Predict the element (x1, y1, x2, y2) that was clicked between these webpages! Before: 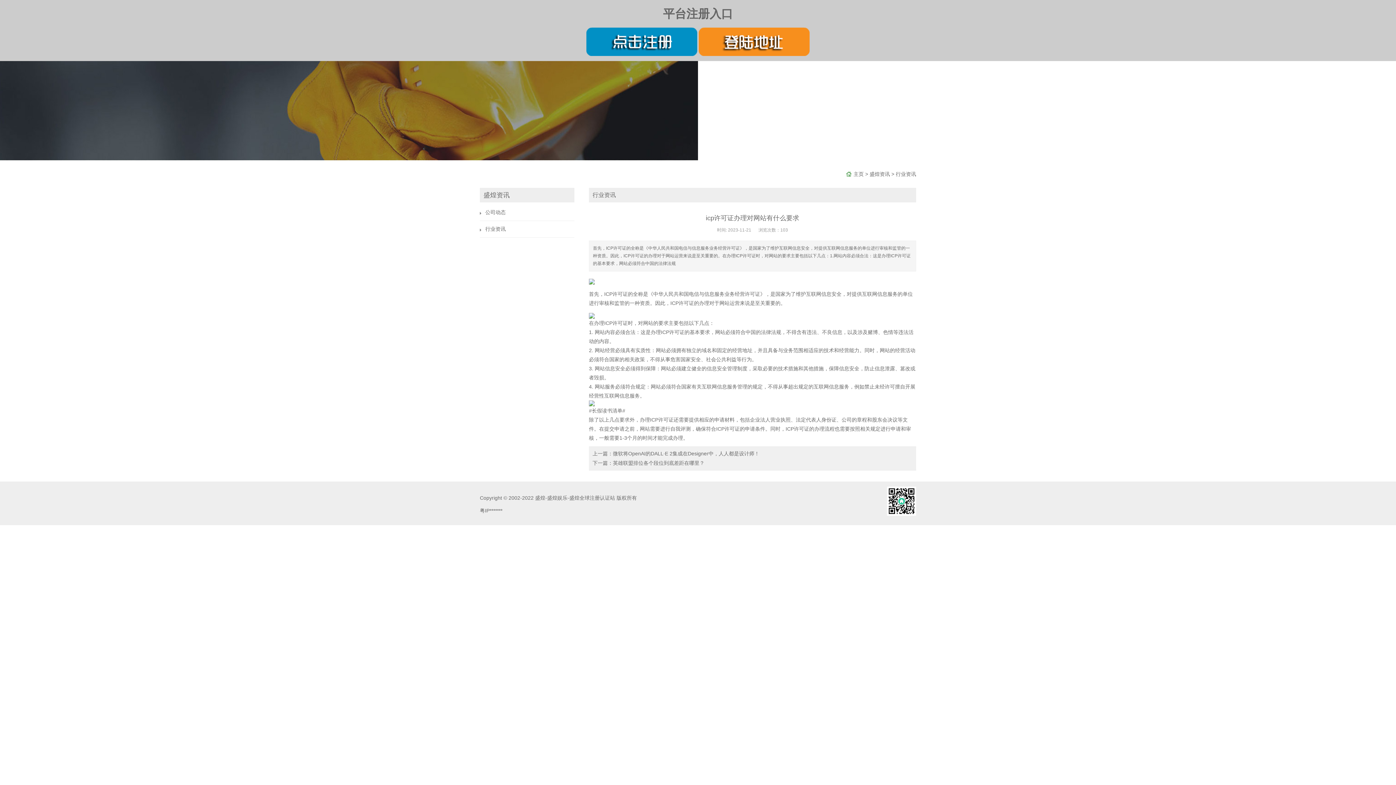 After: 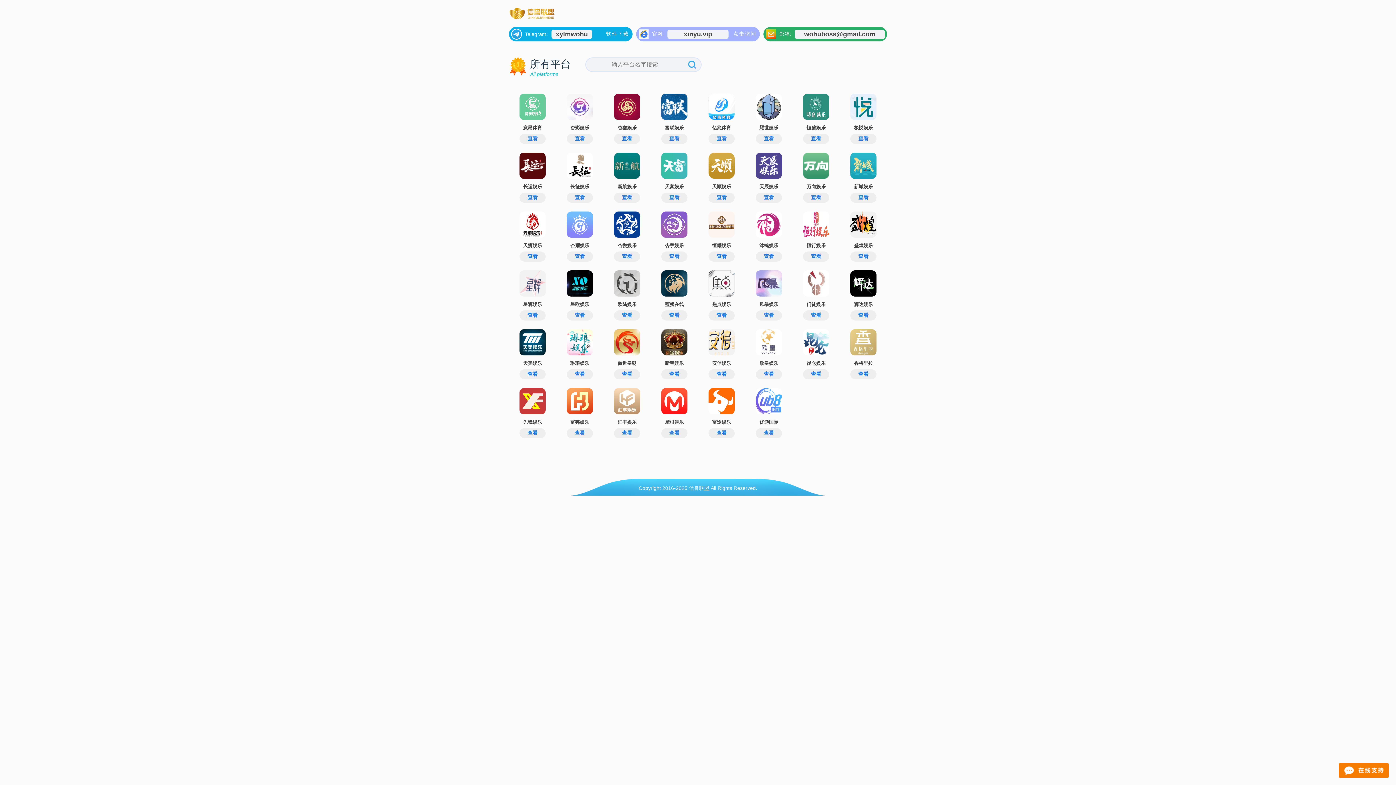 Action: bbox: (586, 38, 697, 44)